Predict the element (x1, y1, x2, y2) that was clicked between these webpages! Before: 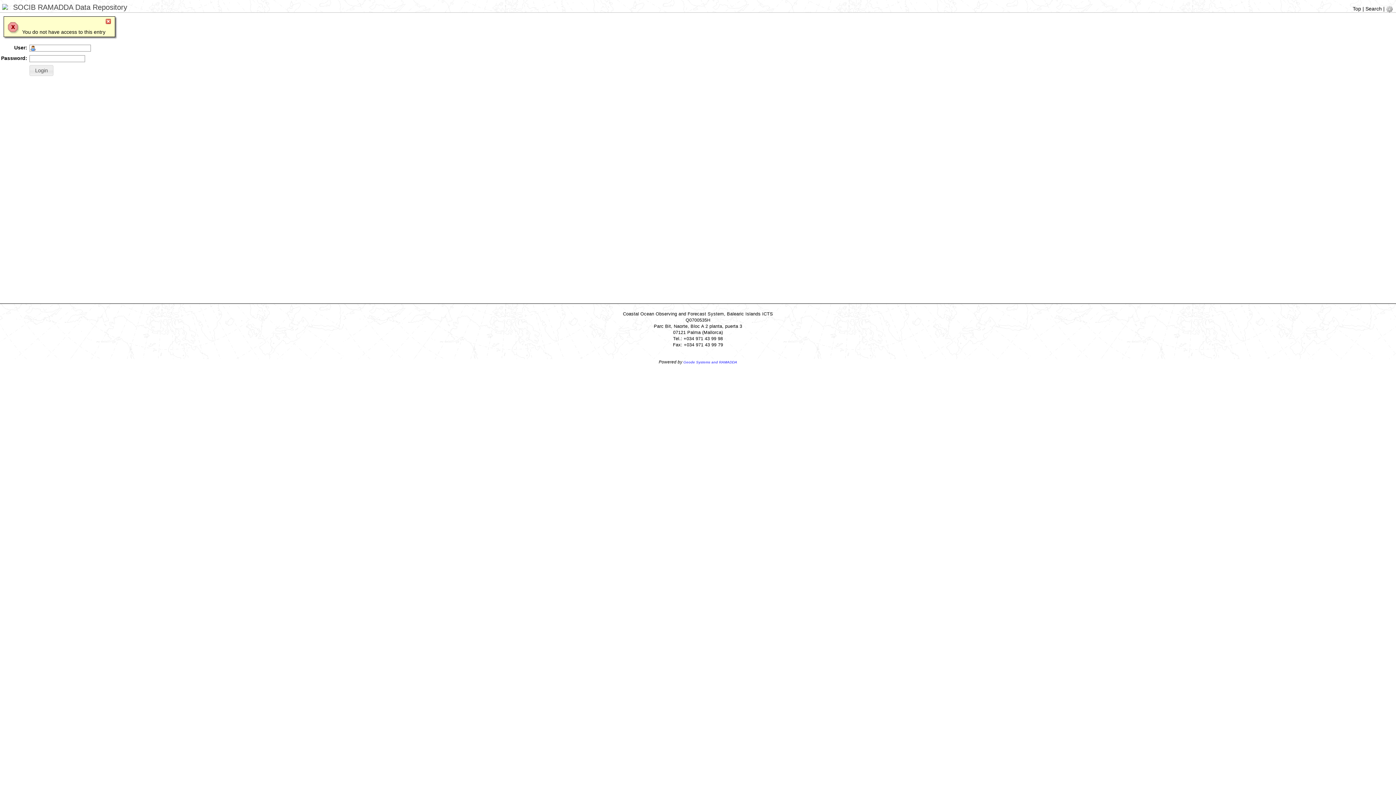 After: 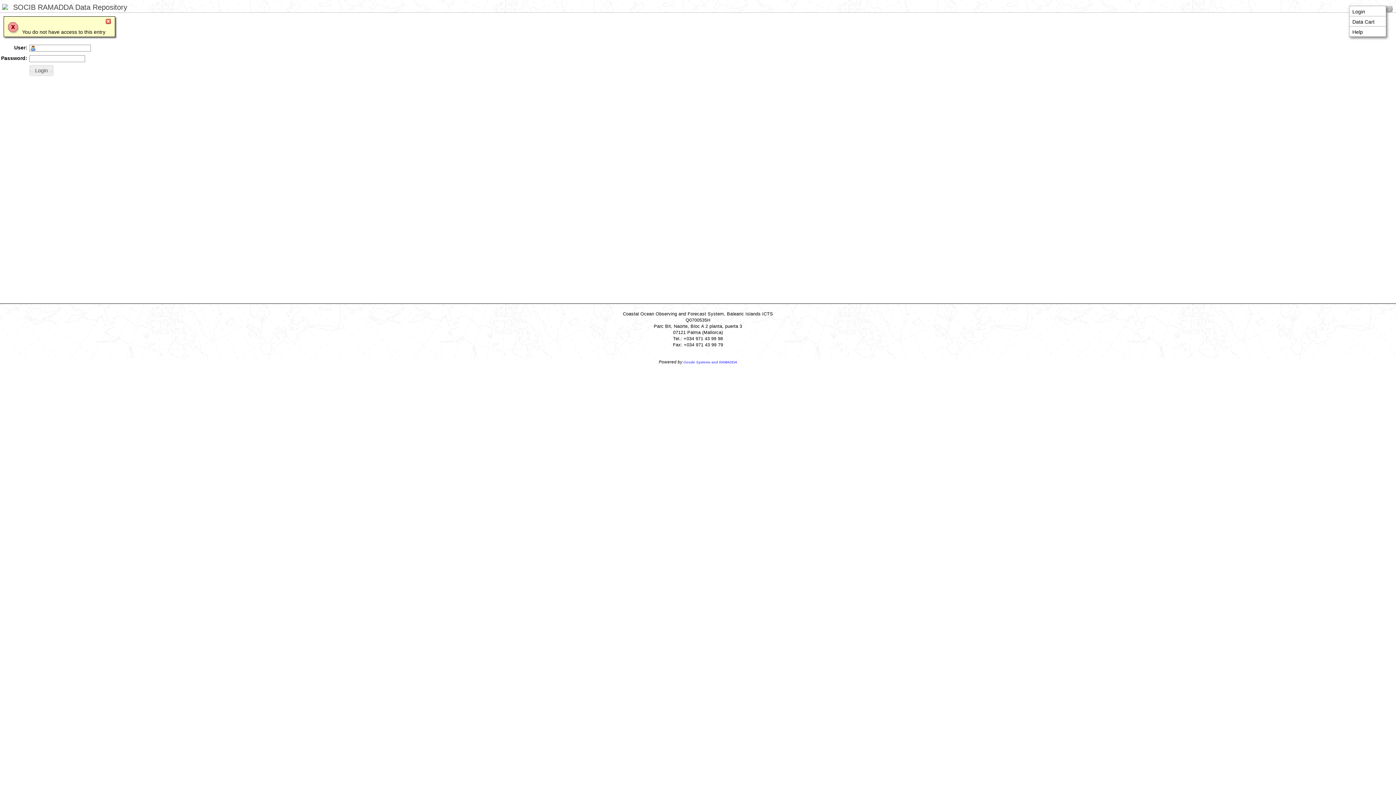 Action: bbox: (1386, 5, 1394, 11)